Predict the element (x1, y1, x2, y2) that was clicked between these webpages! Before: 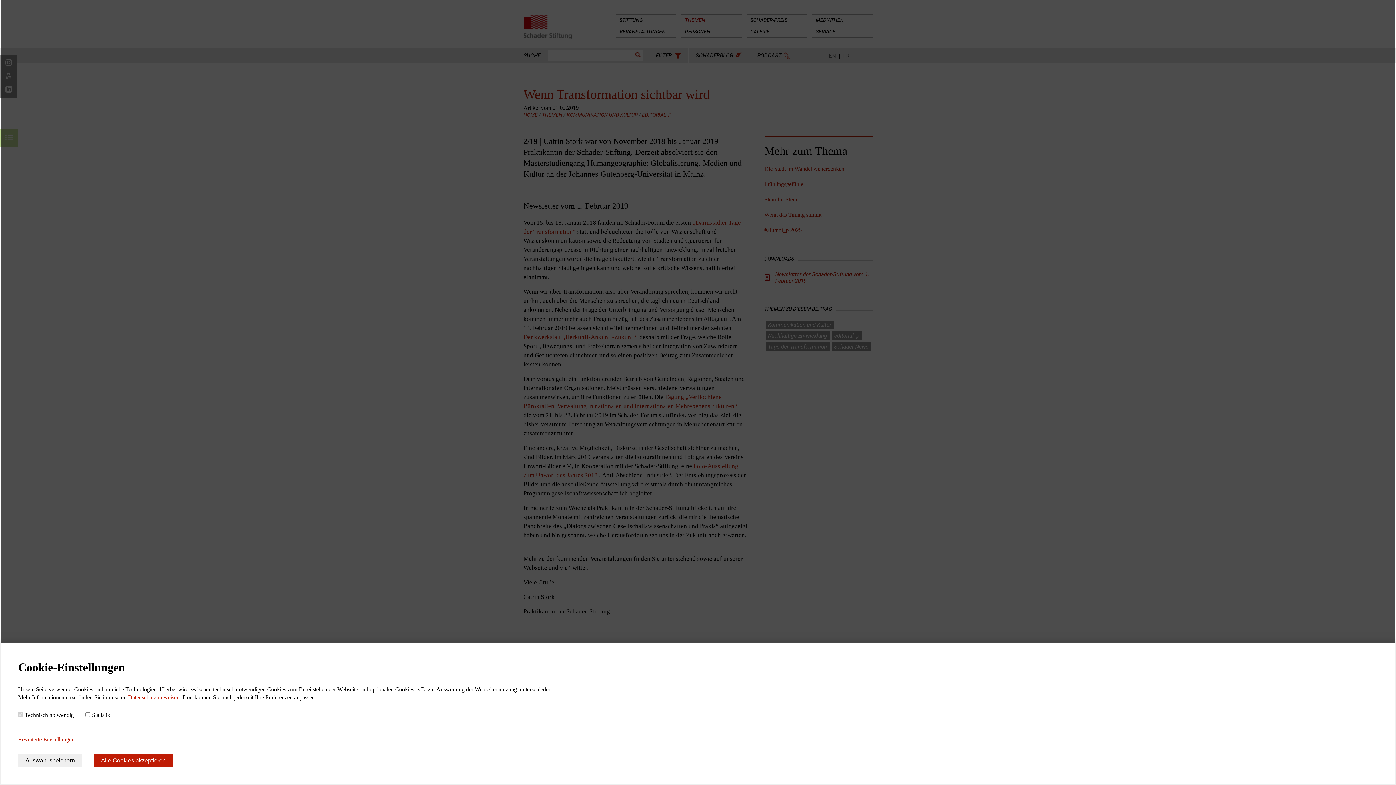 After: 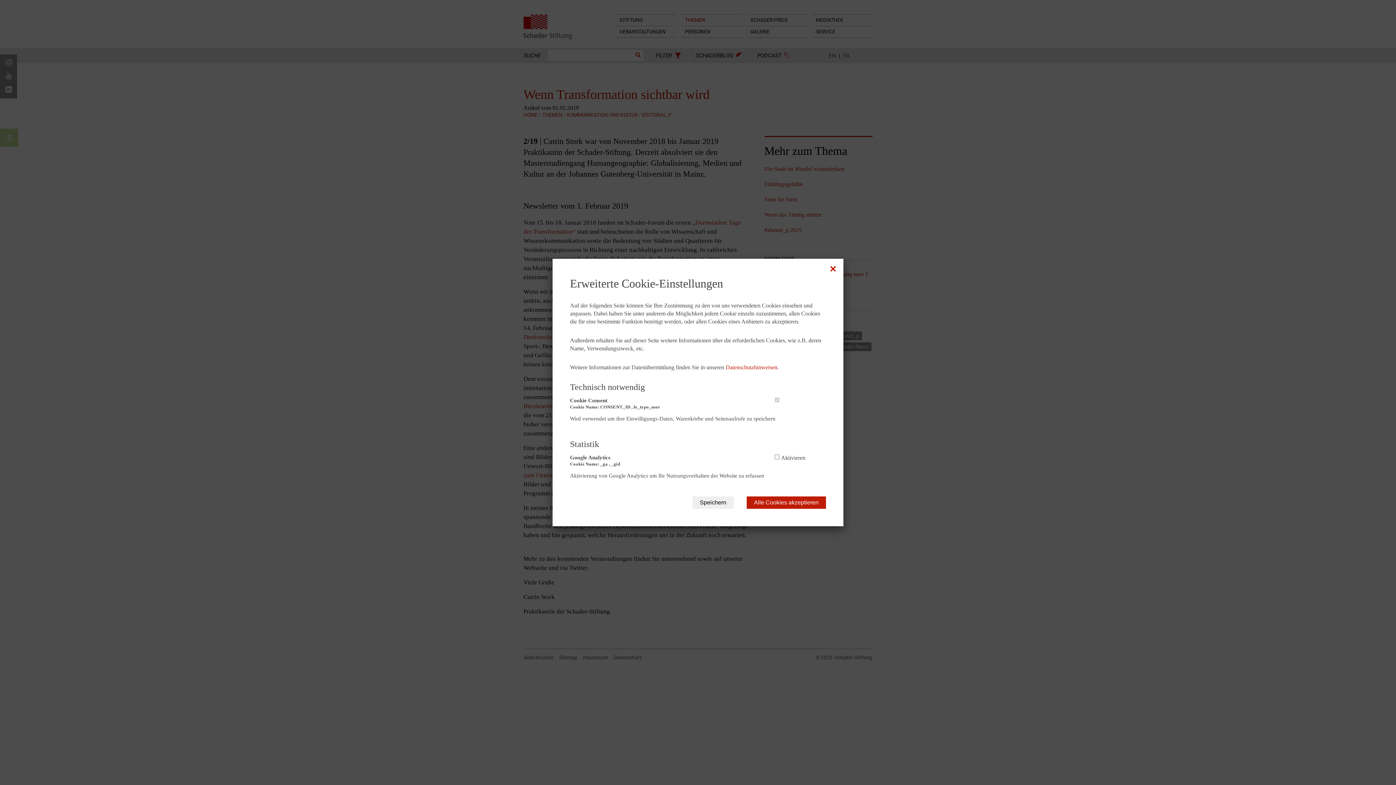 Action: bbox: (18, 736, 74, 742) label: Erweiterte Einstellungen